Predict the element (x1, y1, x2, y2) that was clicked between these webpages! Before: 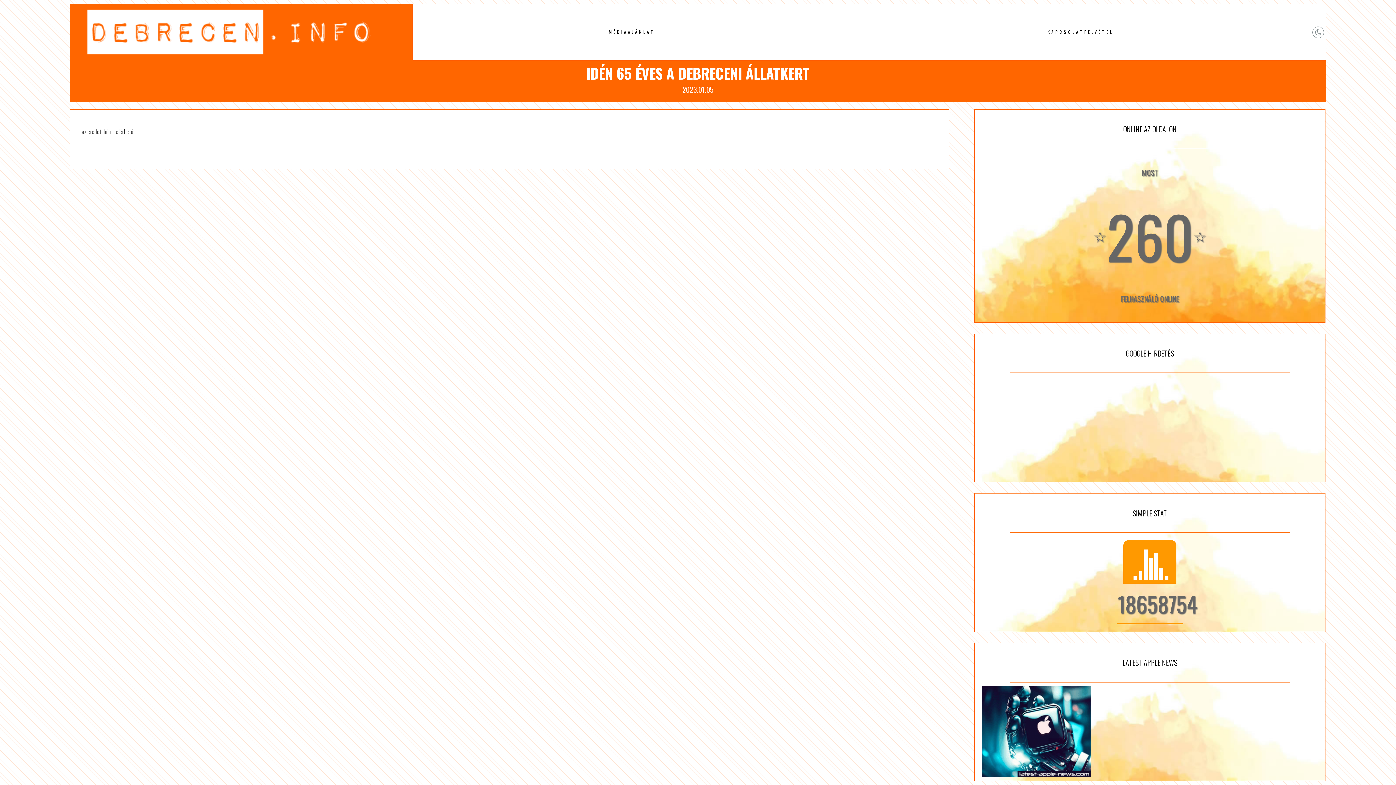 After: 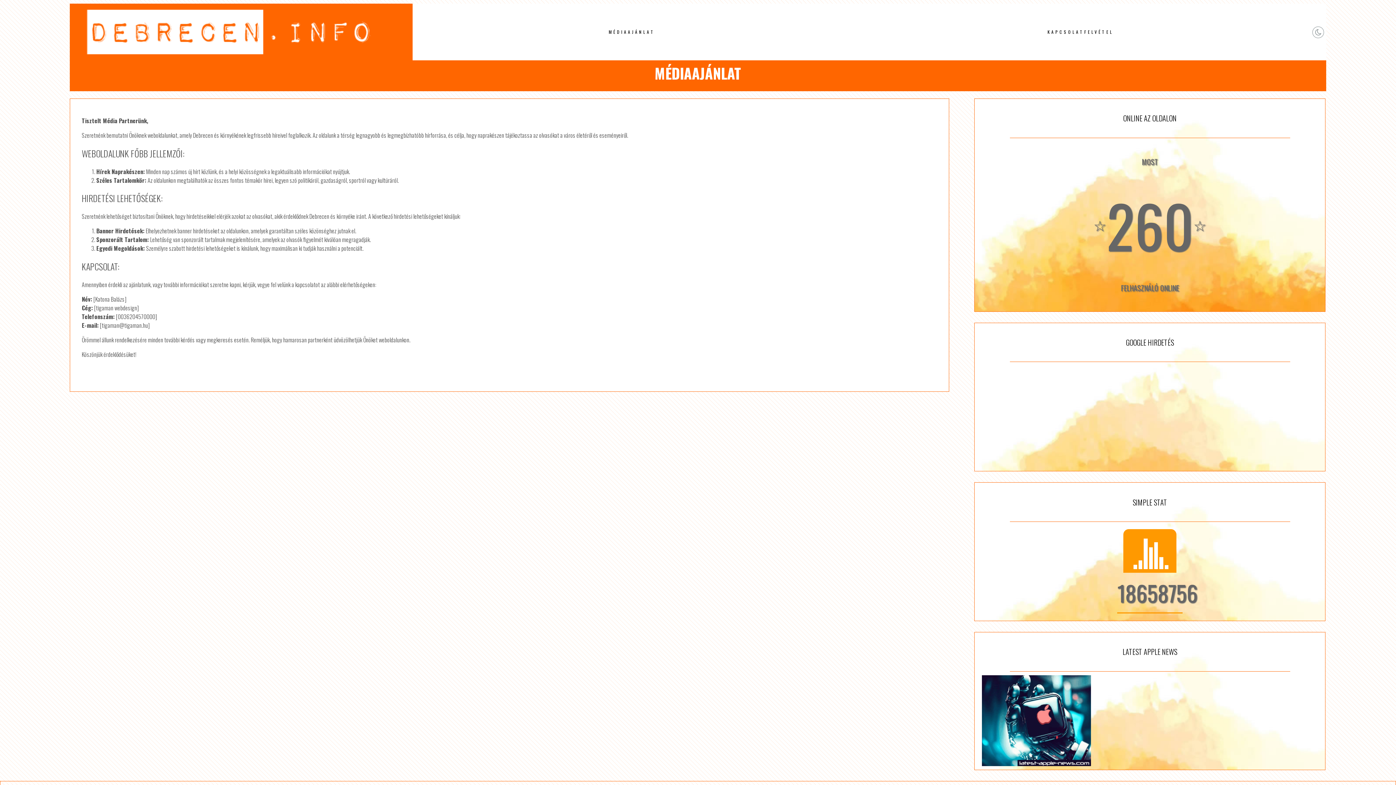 Action: bbox: (605, 25, 658, 38) label: MÉDIAAJÁNLAT